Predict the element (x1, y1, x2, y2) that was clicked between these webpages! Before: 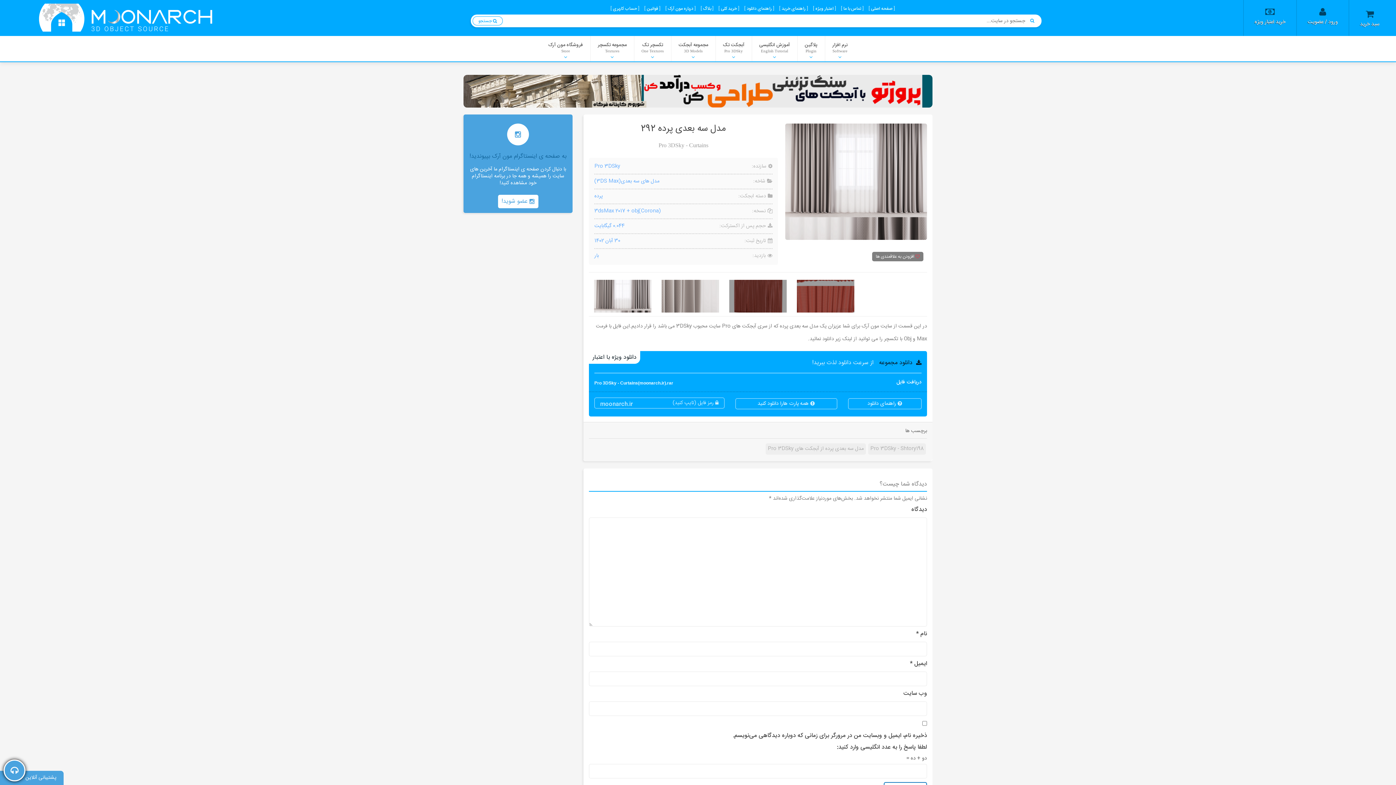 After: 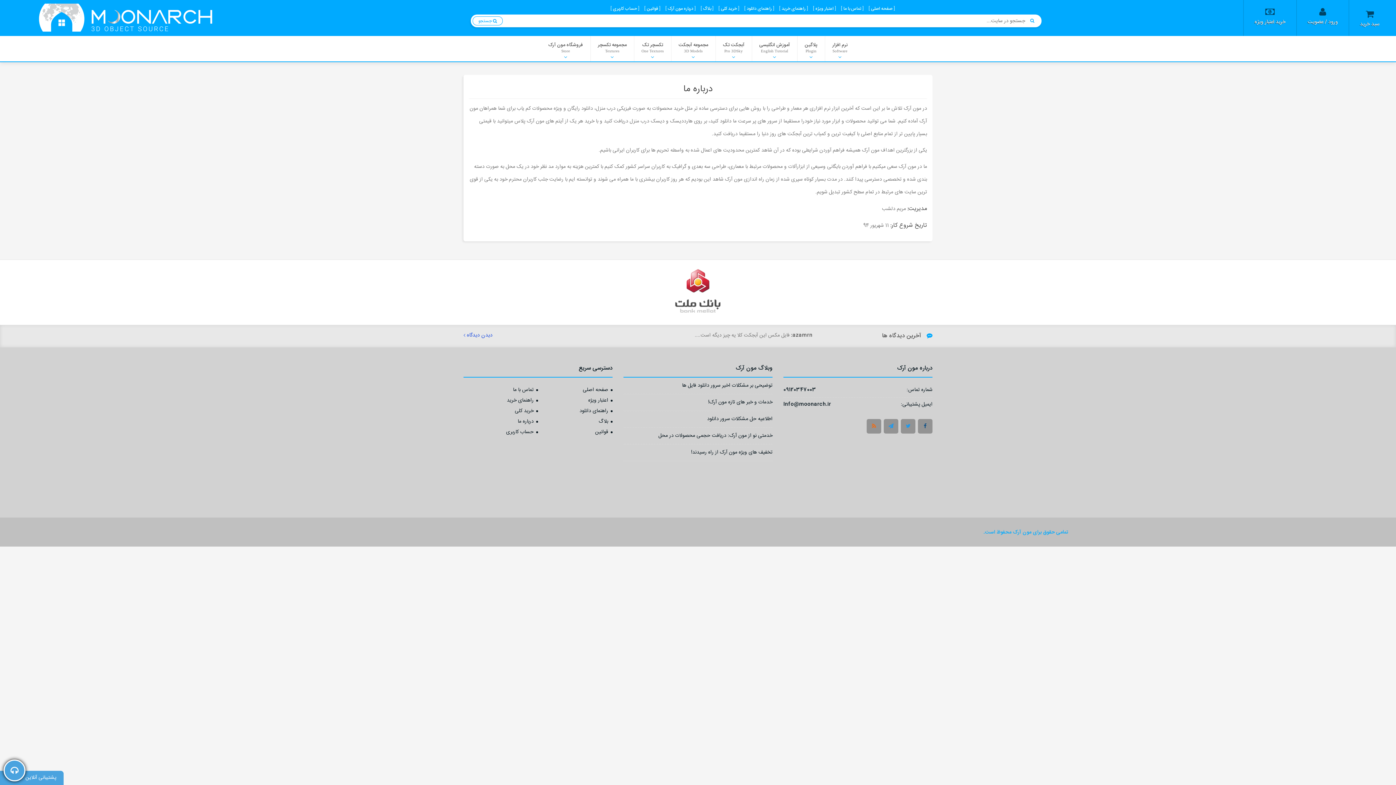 Action: bbox: (665, 5, 695, 12) label: درباره مون آرک